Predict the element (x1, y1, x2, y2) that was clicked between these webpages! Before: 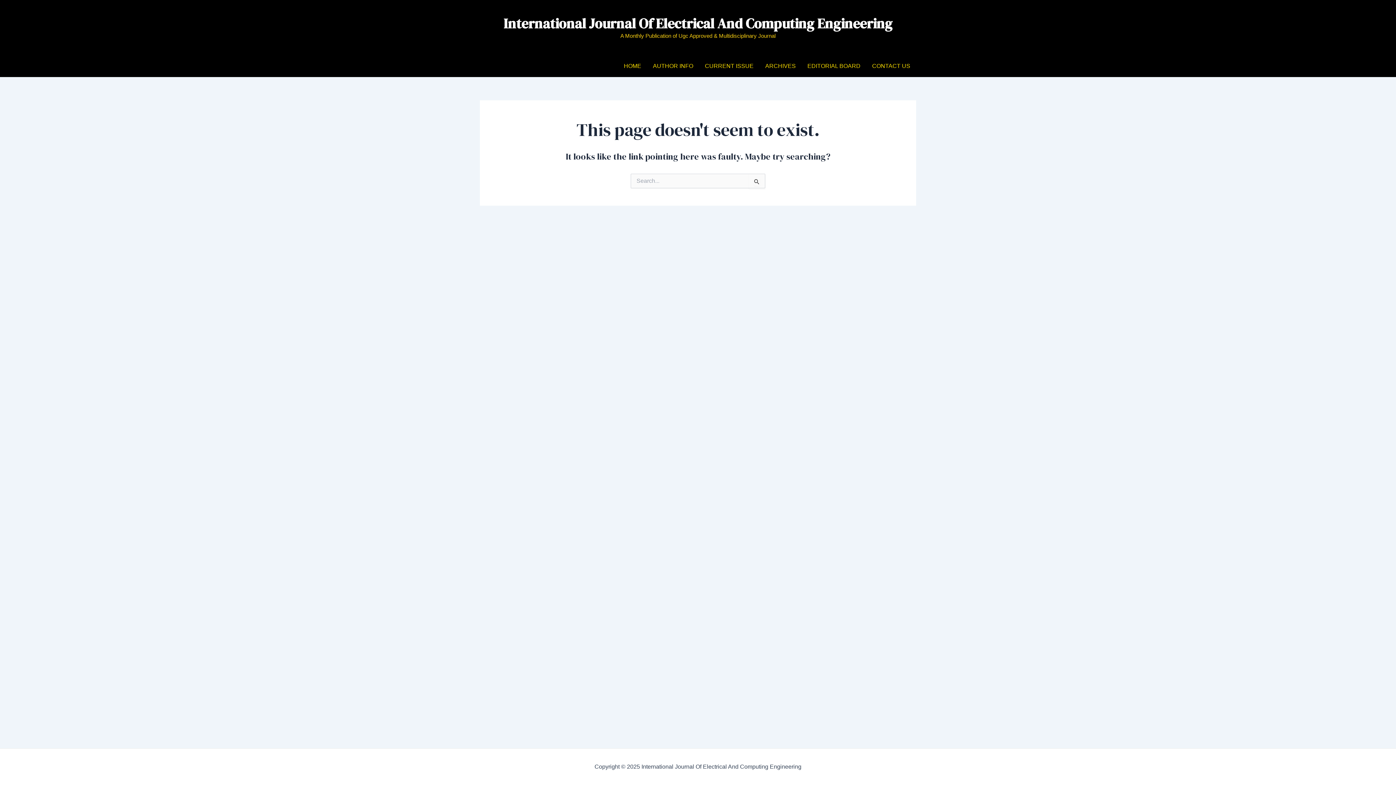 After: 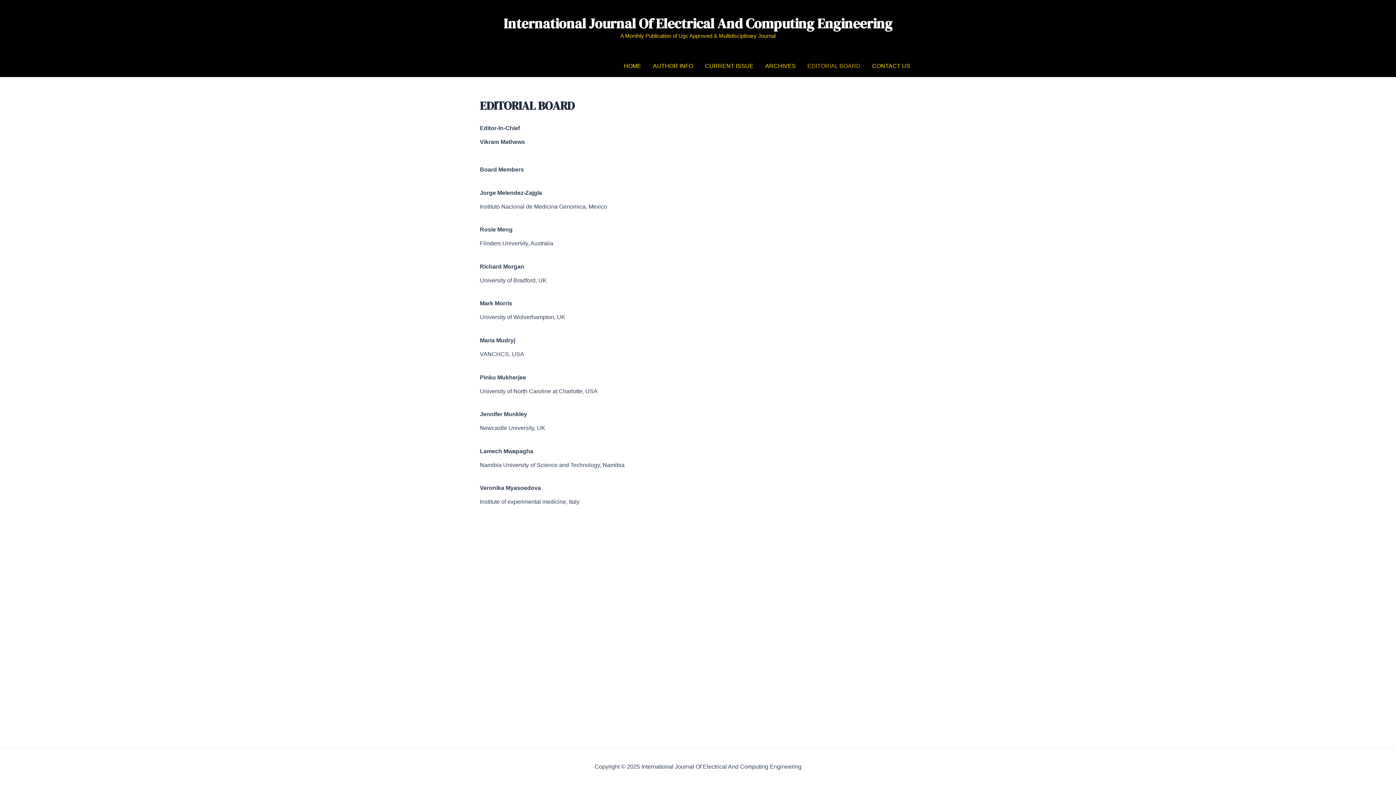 Action: bbox: (801, 55, 866, 77) label: EDITORIAL BOARD